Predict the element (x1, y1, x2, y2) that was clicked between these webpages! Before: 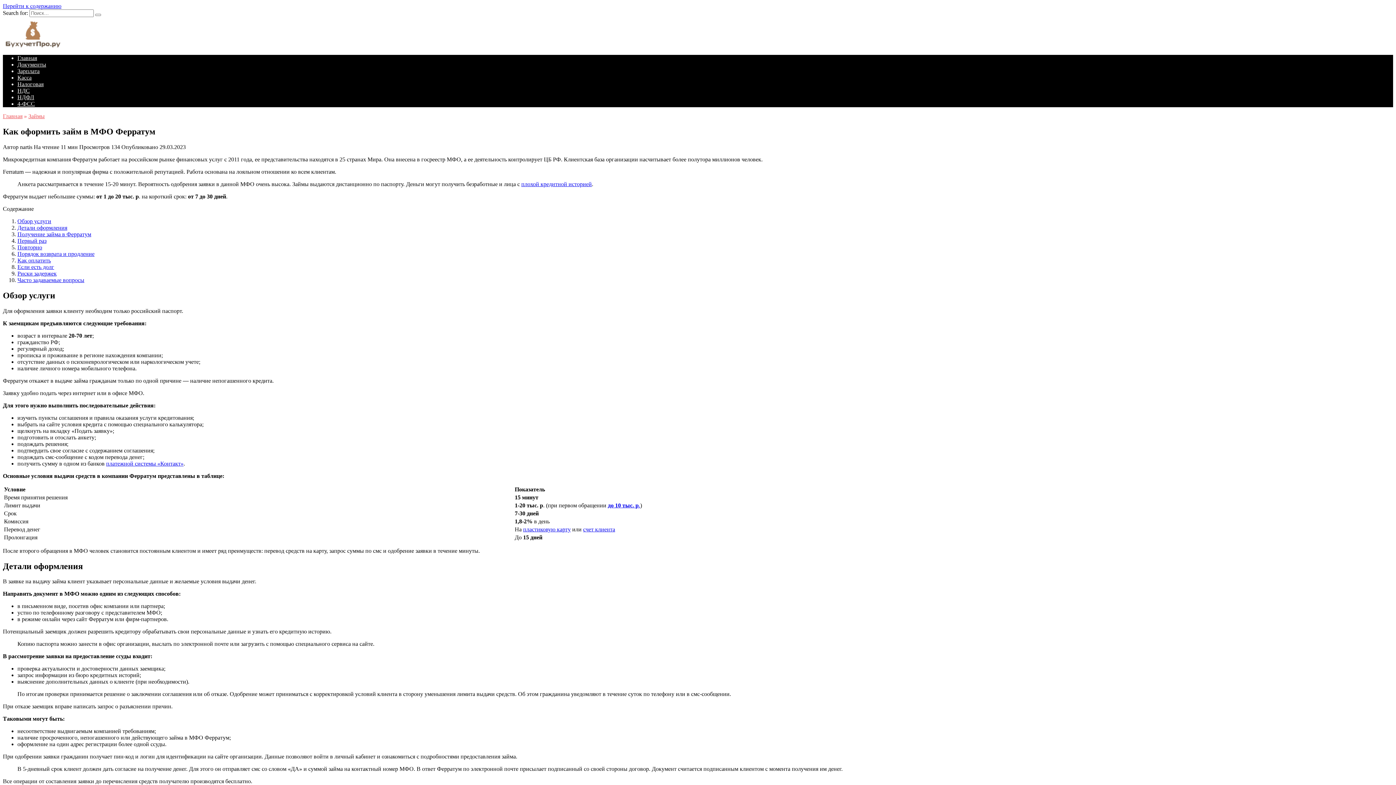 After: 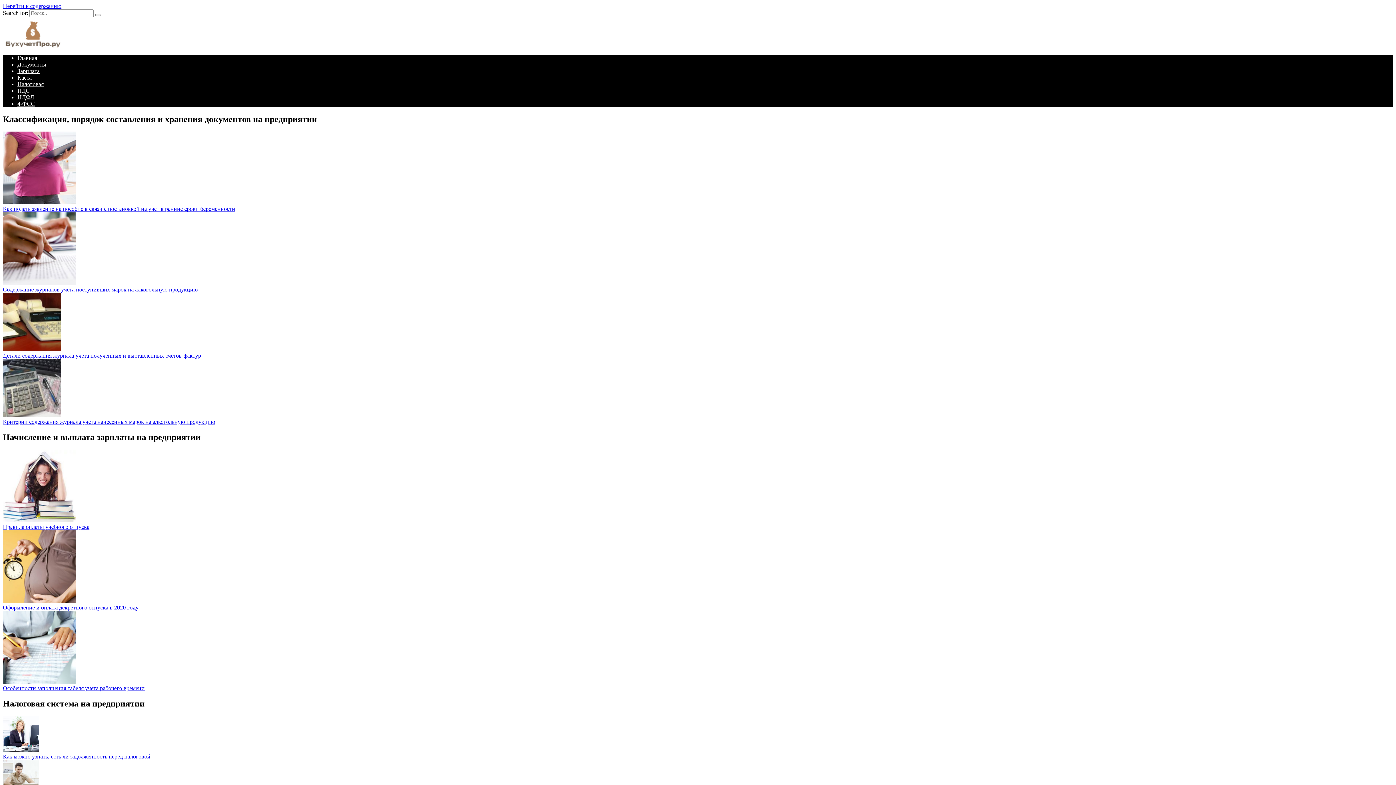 Action: bbox: (2, 113, 22, 119) label: Главная